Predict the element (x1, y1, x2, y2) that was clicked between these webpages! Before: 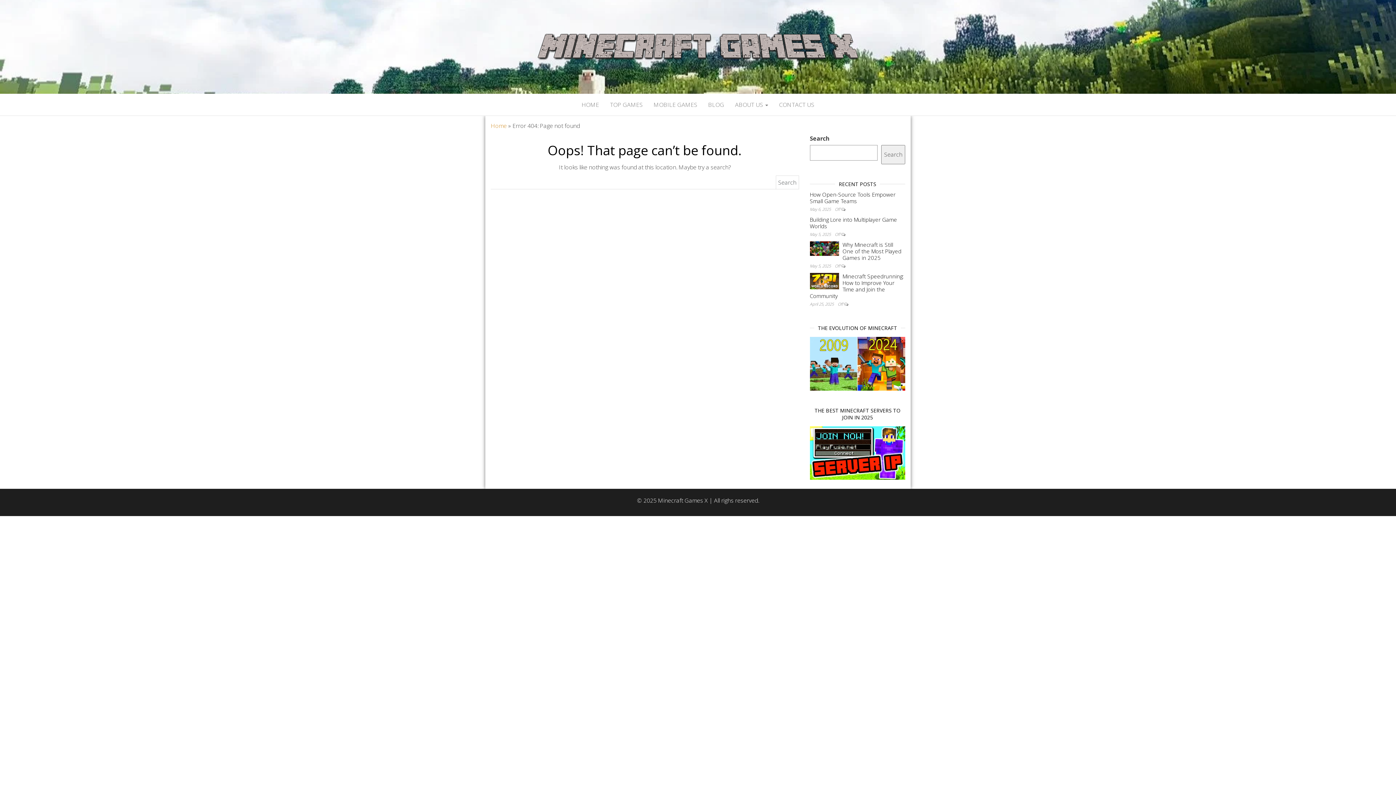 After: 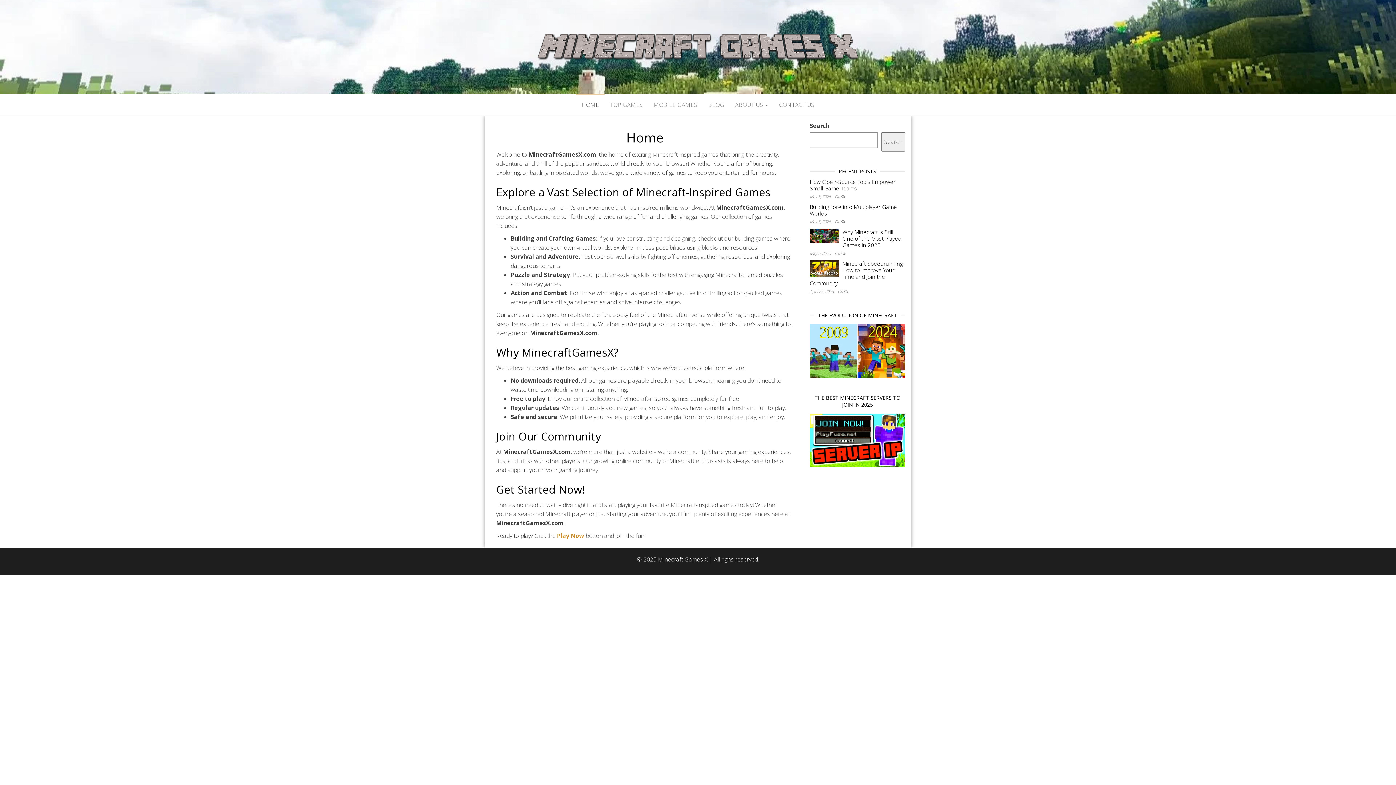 Action: label: HOME bbox: (576, 93, 604, 115)